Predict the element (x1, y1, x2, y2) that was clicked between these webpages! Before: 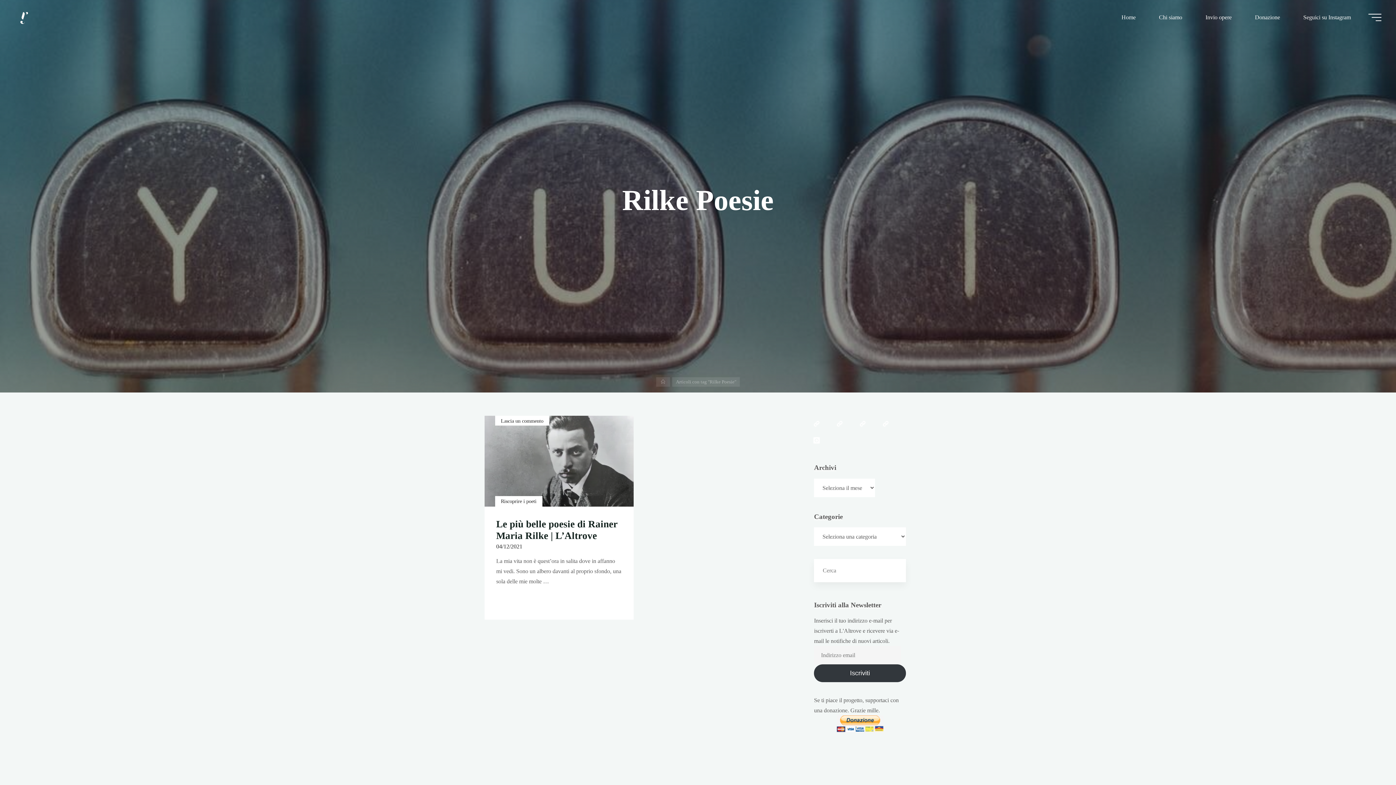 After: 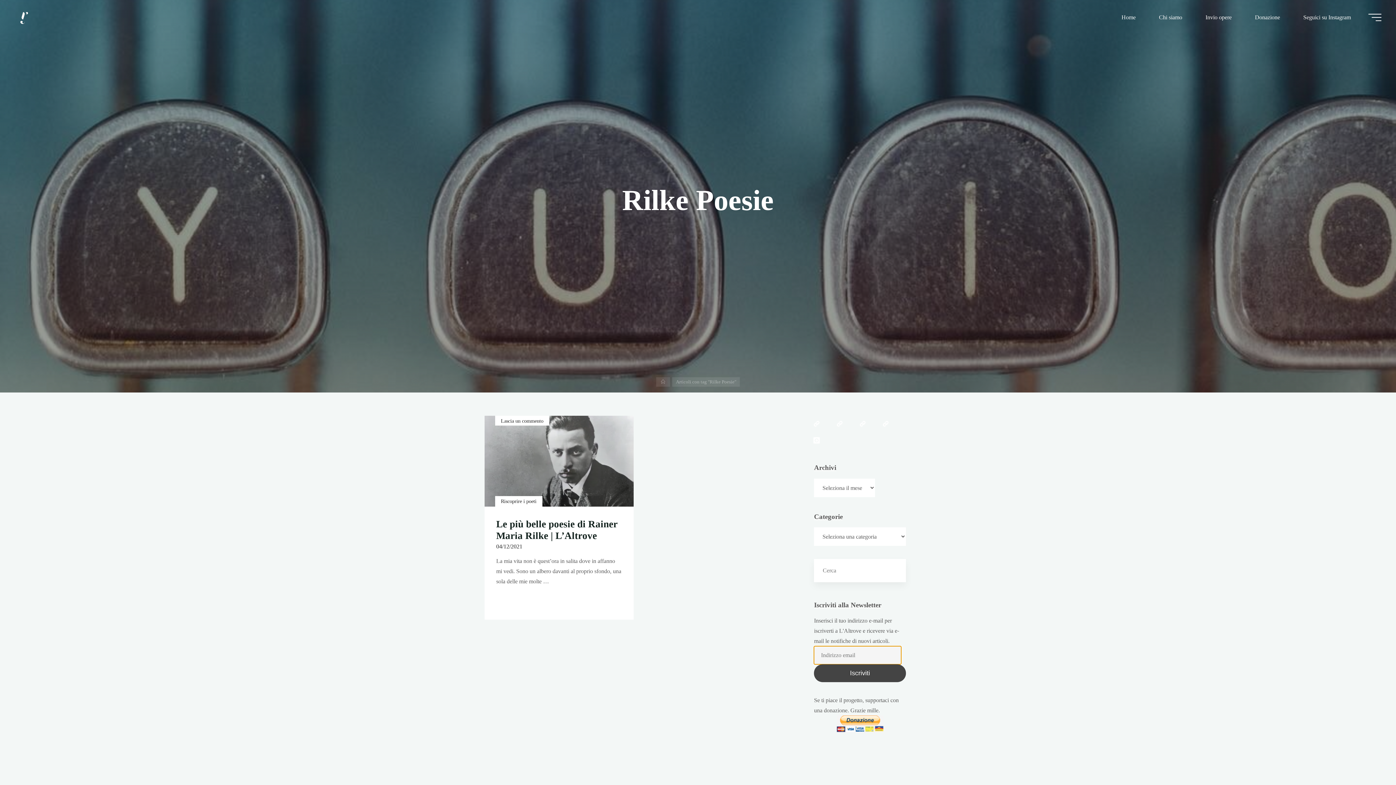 Action: label: Iscriviti bbox: (814, 664, 906, 682)